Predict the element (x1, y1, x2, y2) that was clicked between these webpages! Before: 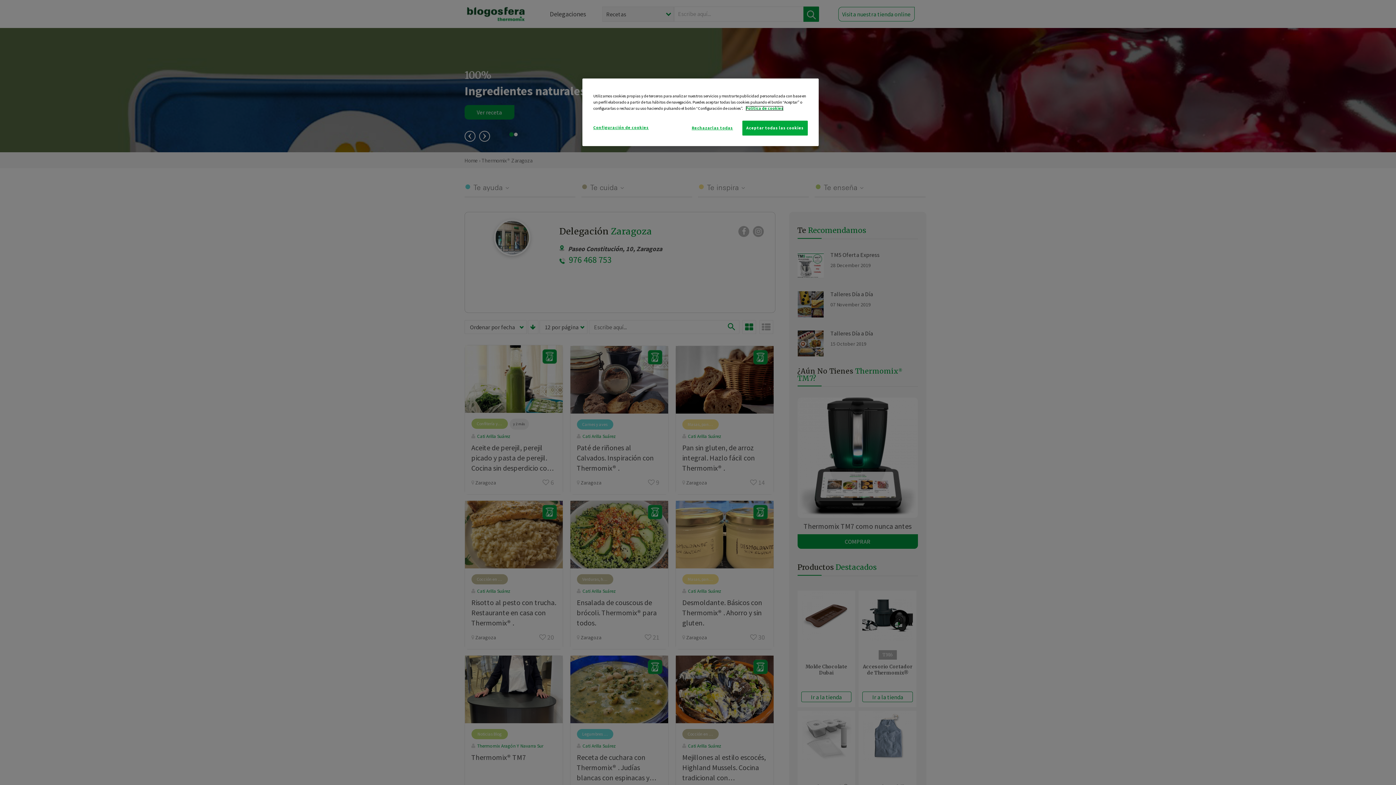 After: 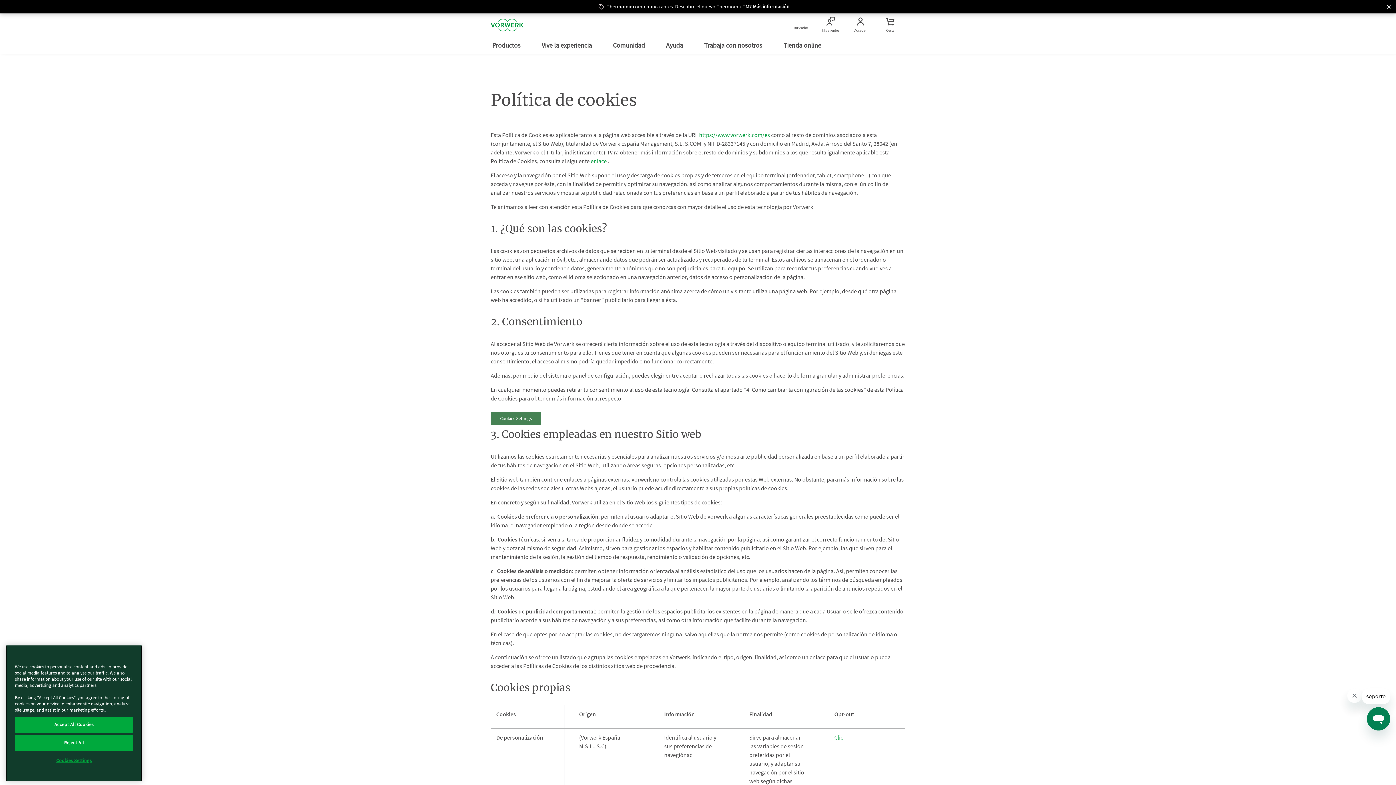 Action: label: Más información sobre su privacidad bbox: (745, 105, 783, 110)